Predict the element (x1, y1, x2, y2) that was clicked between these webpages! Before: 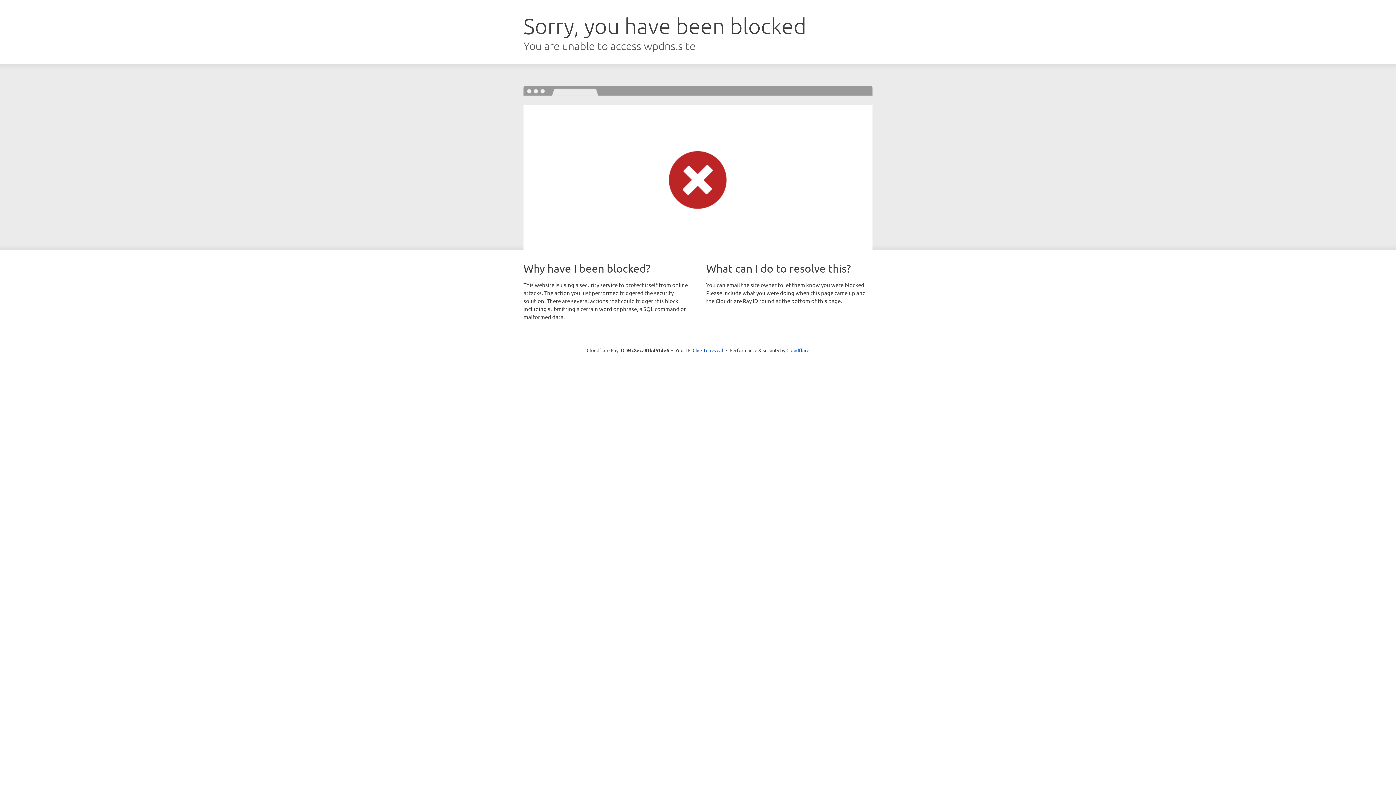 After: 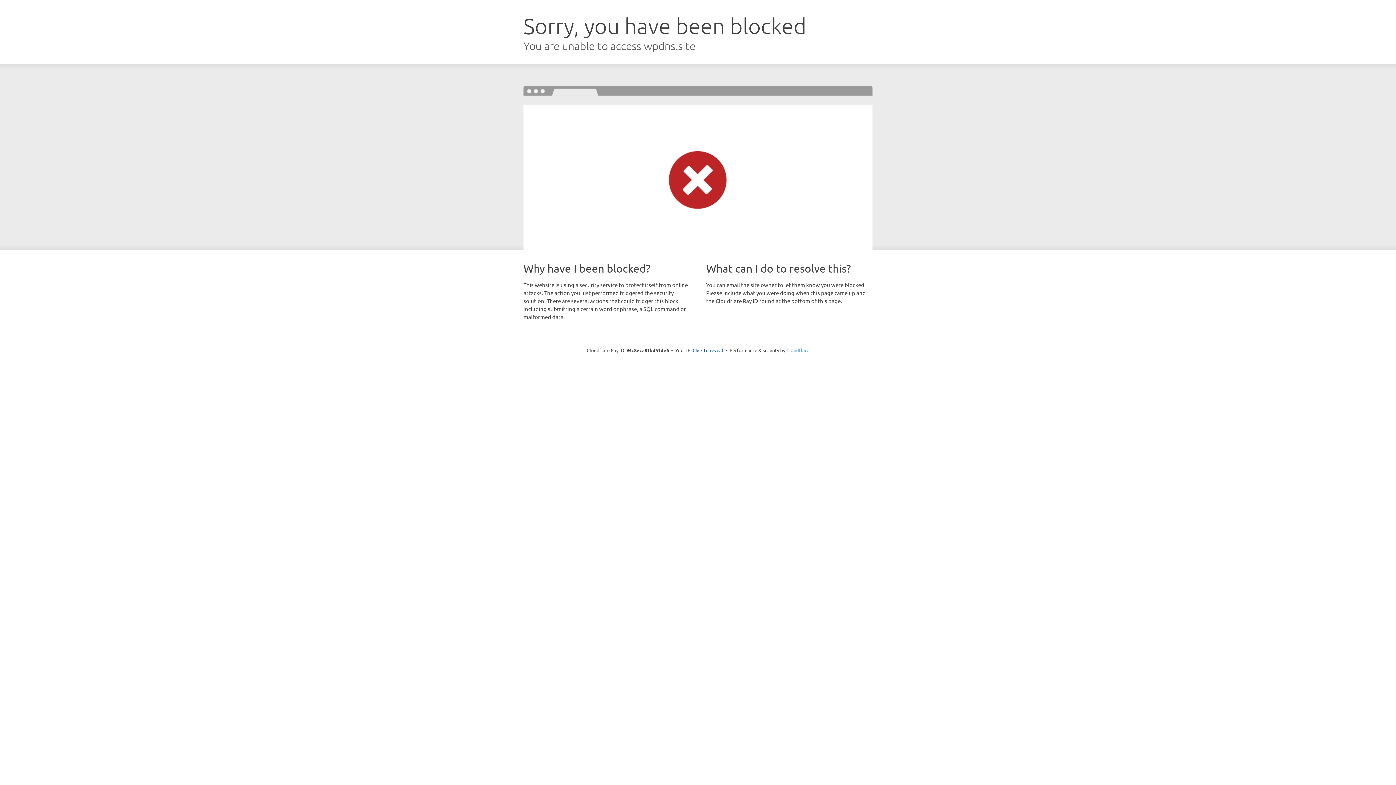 Action: label: Cloudflare bbox: (786, 347, 809, 353)